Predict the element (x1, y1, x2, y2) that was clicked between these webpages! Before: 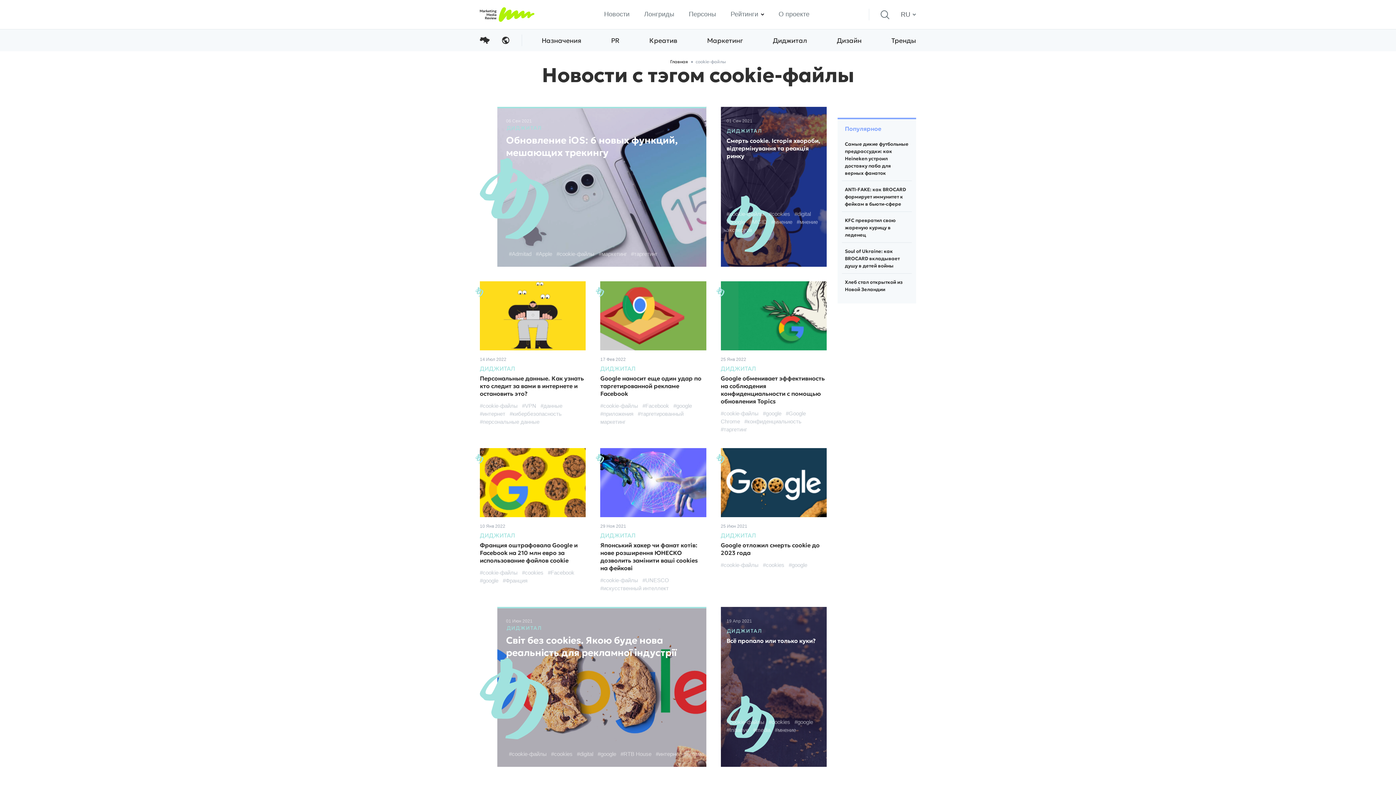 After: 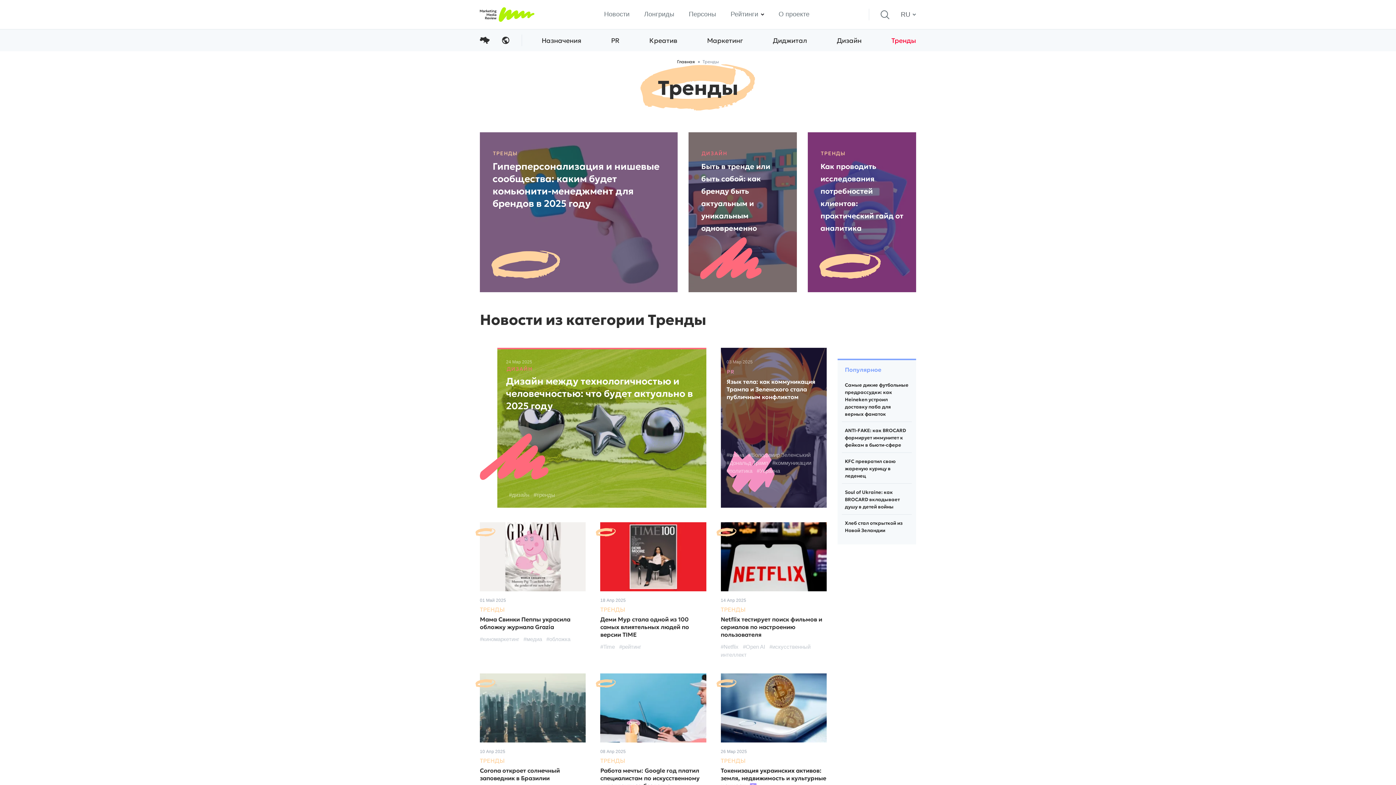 Action: label: Тренды bbox: (891, 29, 916, 51)